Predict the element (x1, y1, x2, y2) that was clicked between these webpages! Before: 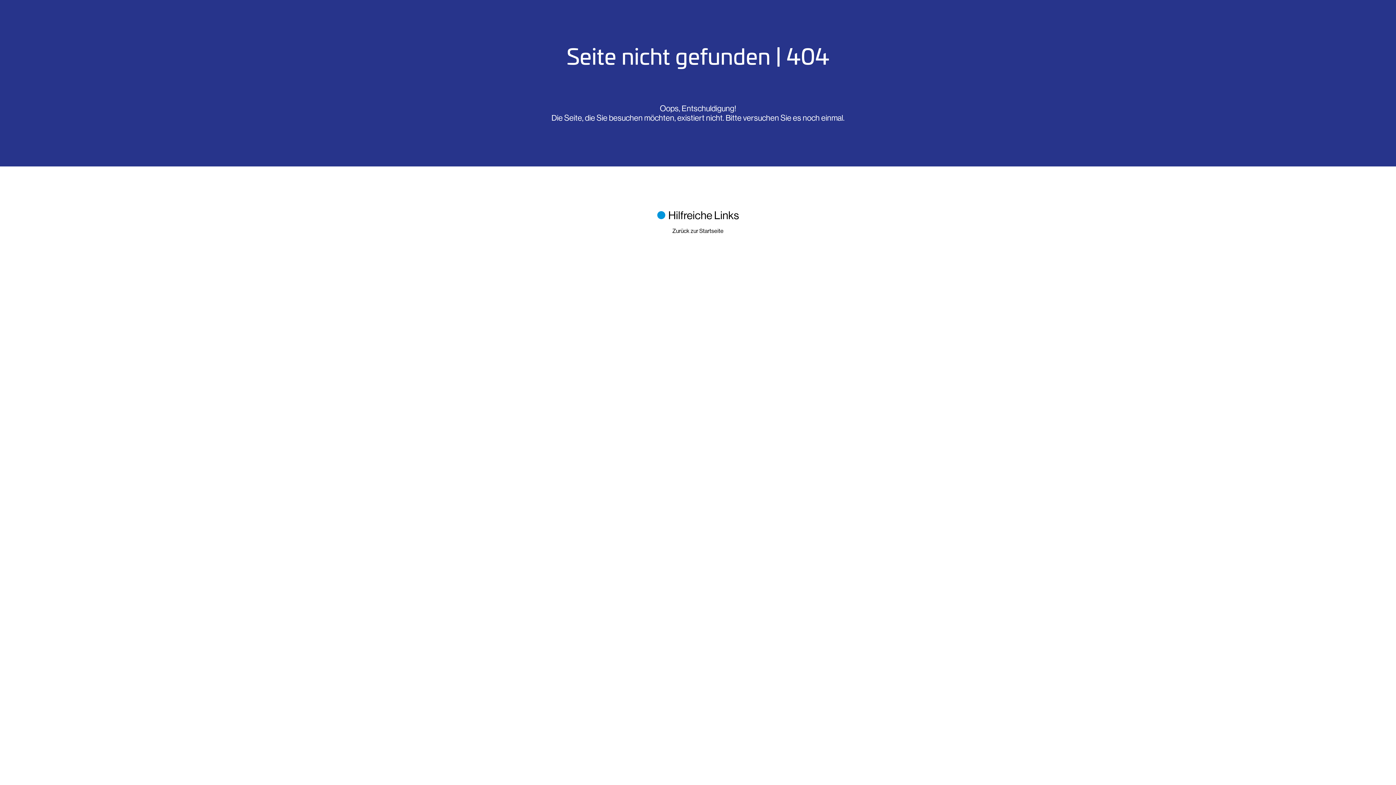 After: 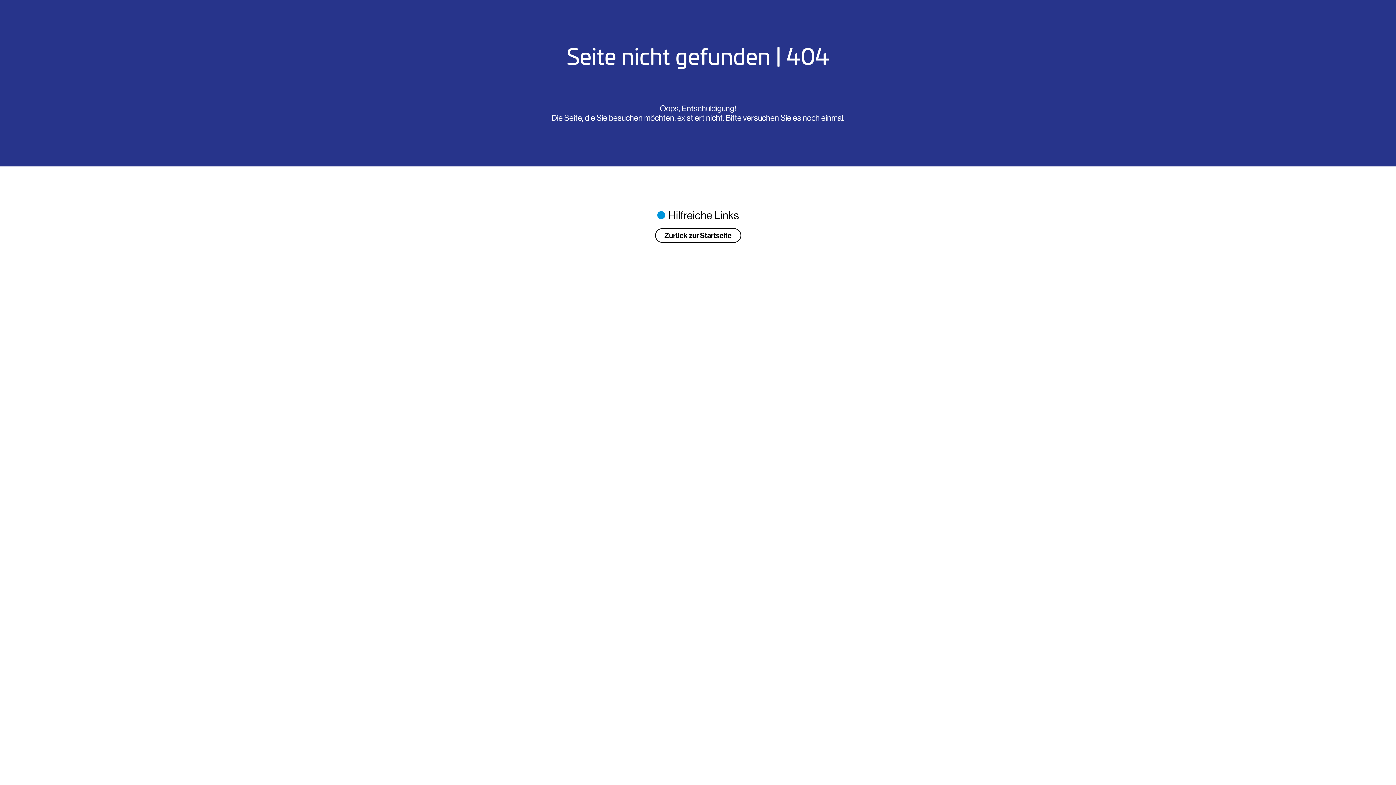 Action: bbox: (672, 227, 723, 234) label: Zurück zur Startseite